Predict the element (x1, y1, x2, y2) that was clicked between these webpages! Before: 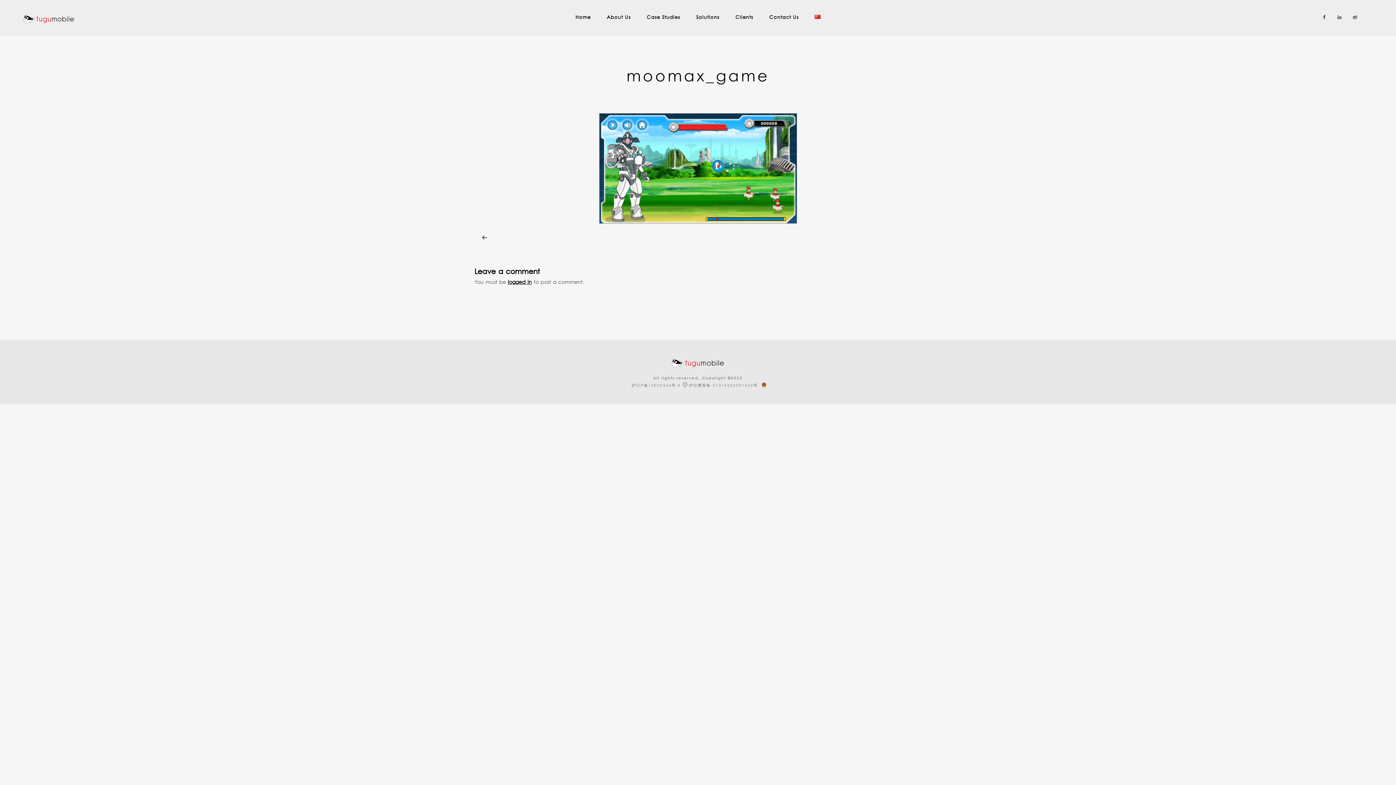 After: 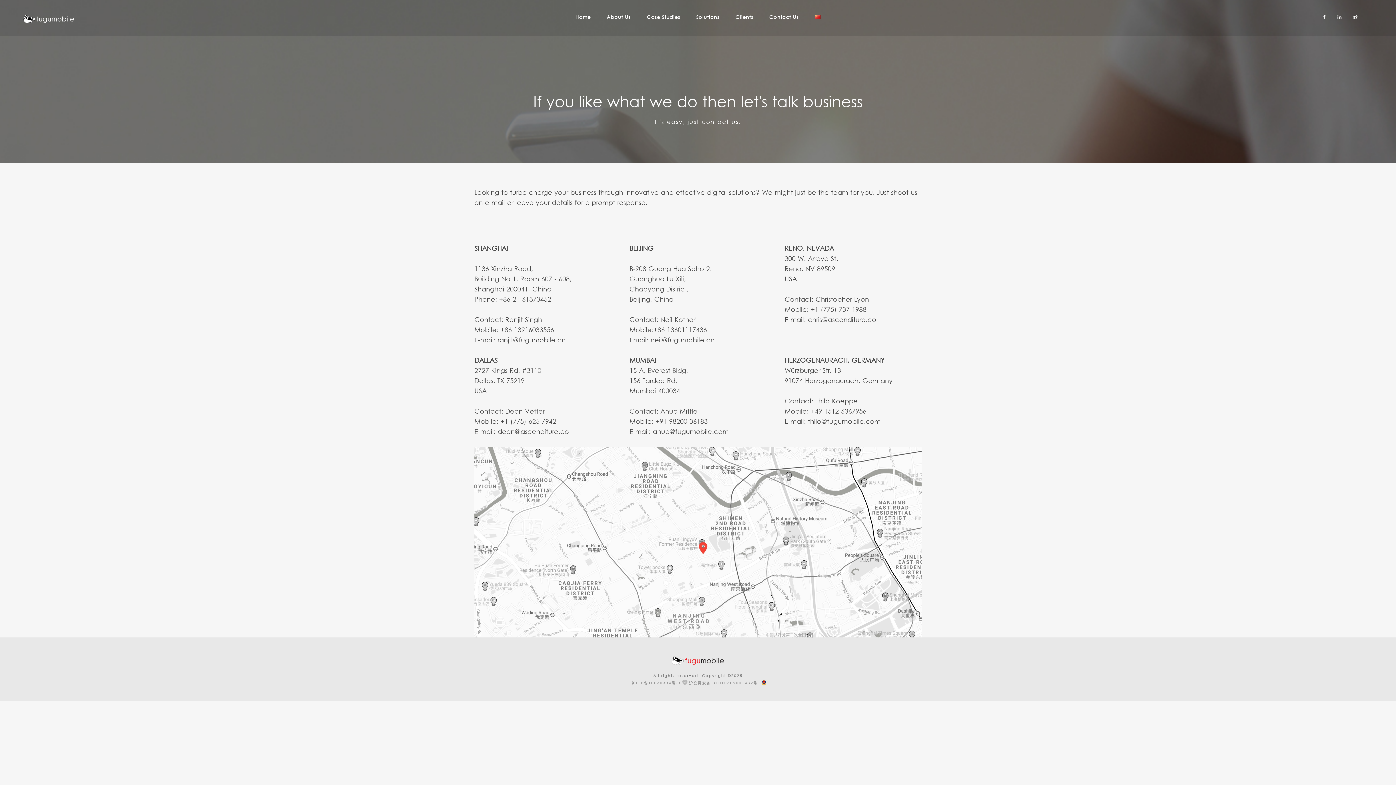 Action: label: Contact Us bbox: (769, 0, 798, 34)